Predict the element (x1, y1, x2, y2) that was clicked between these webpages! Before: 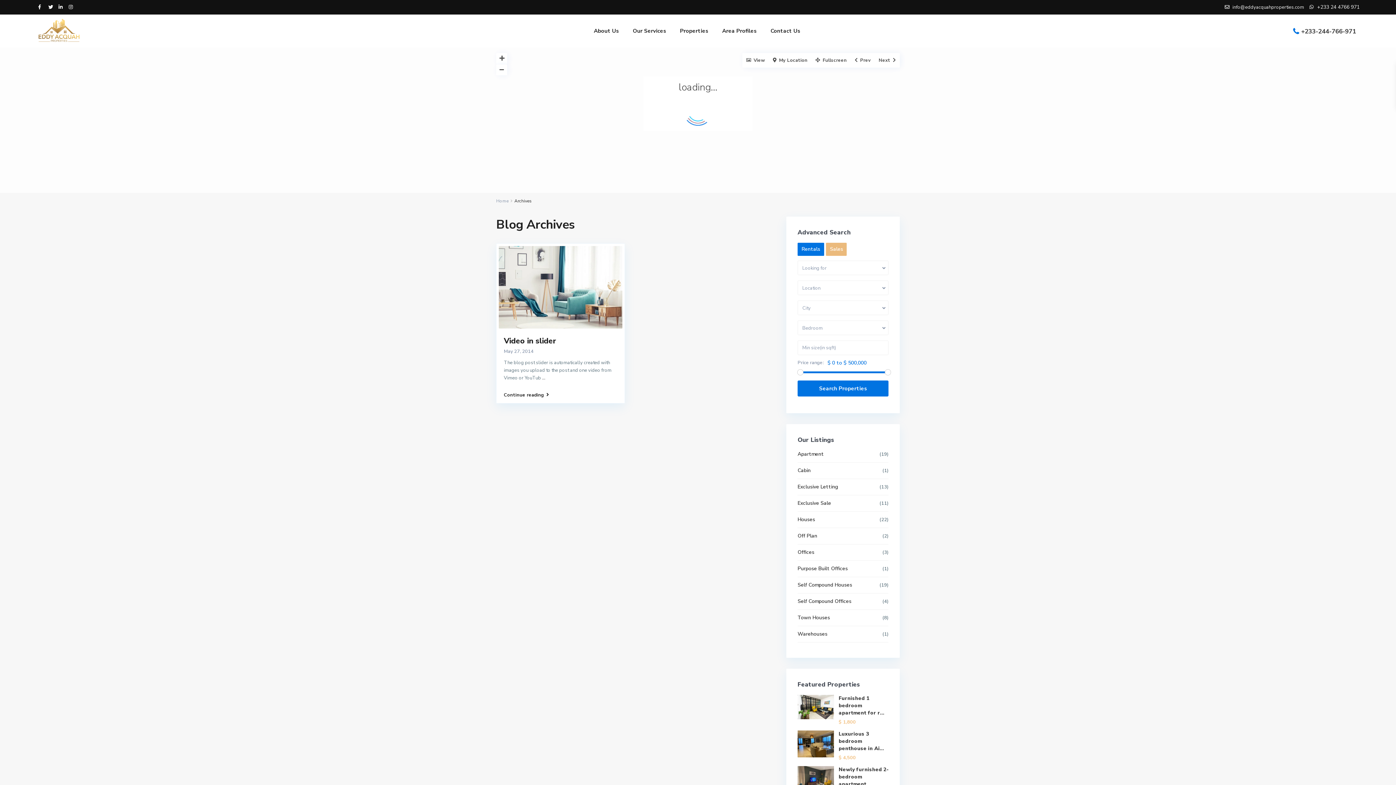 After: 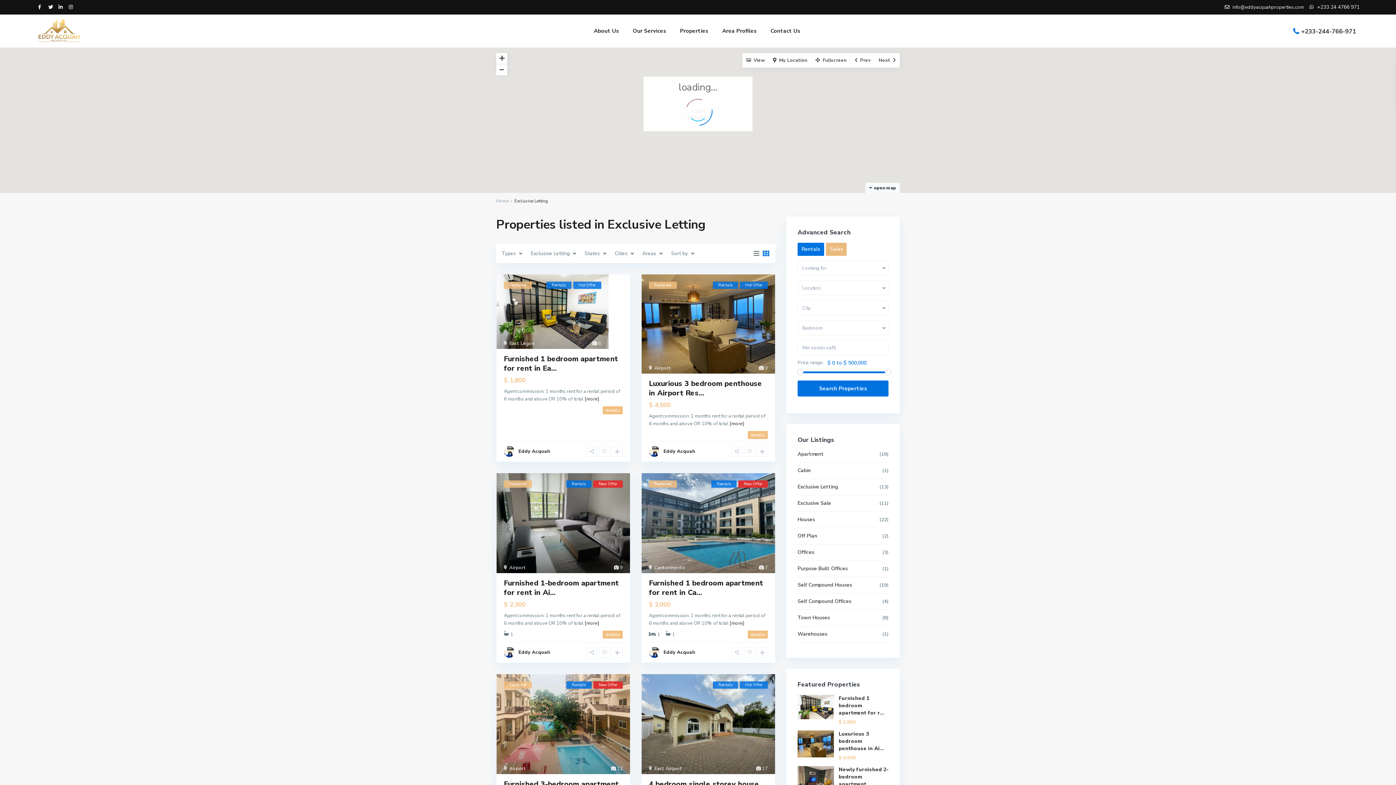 Action: label: Exclusive Letting bbox: (797, 483, 838, 490)